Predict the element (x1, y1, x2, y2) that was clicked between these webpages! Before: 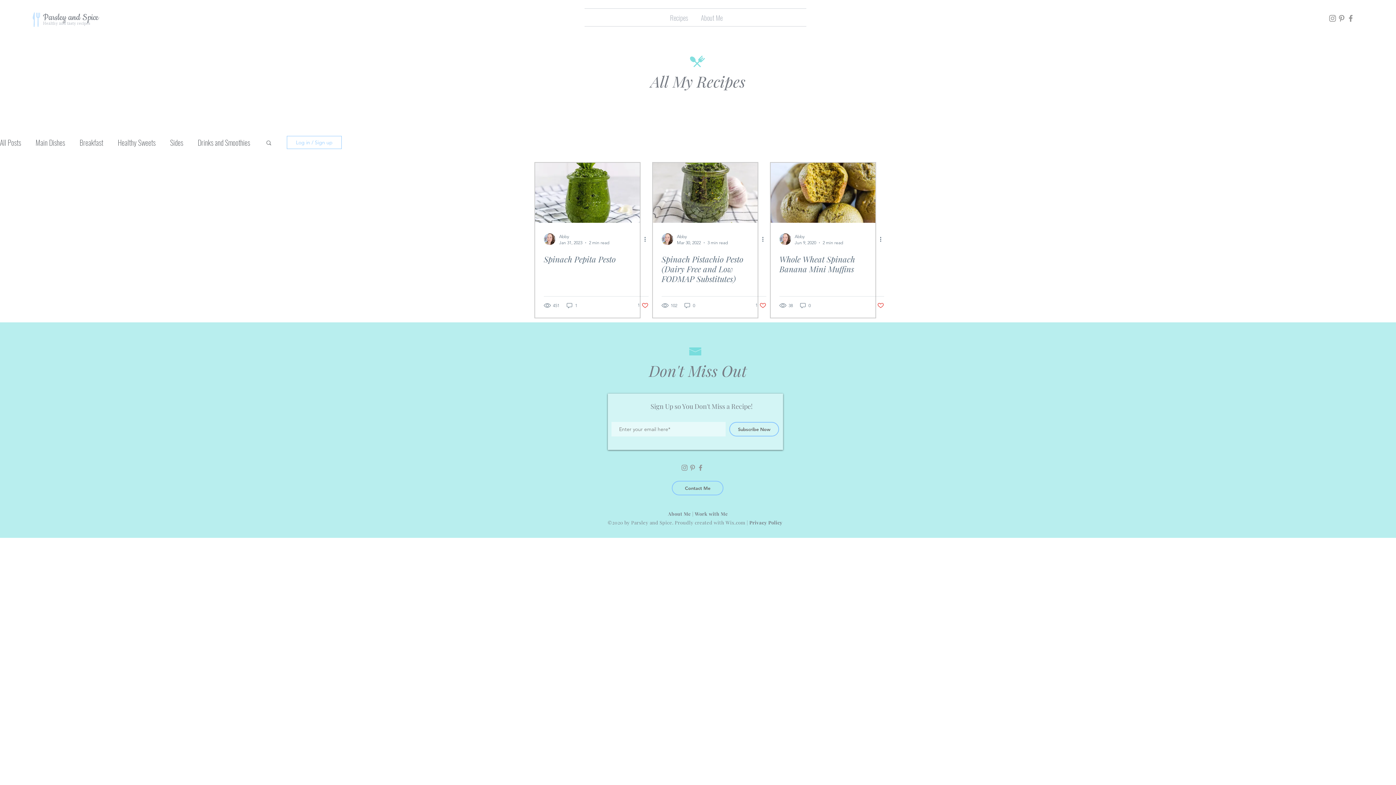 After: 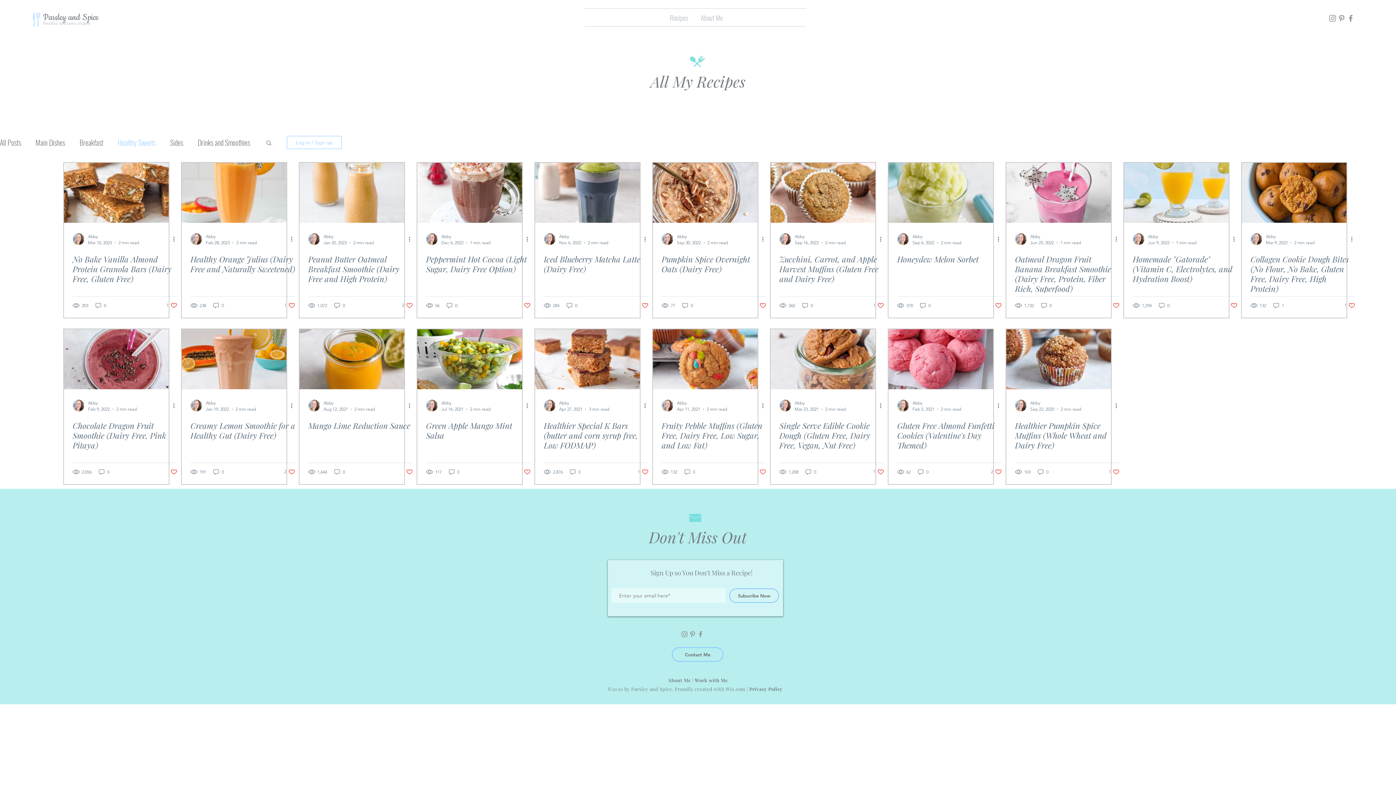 Action: label: Healthy Sweets bbox: (117, 137, 155, 148)